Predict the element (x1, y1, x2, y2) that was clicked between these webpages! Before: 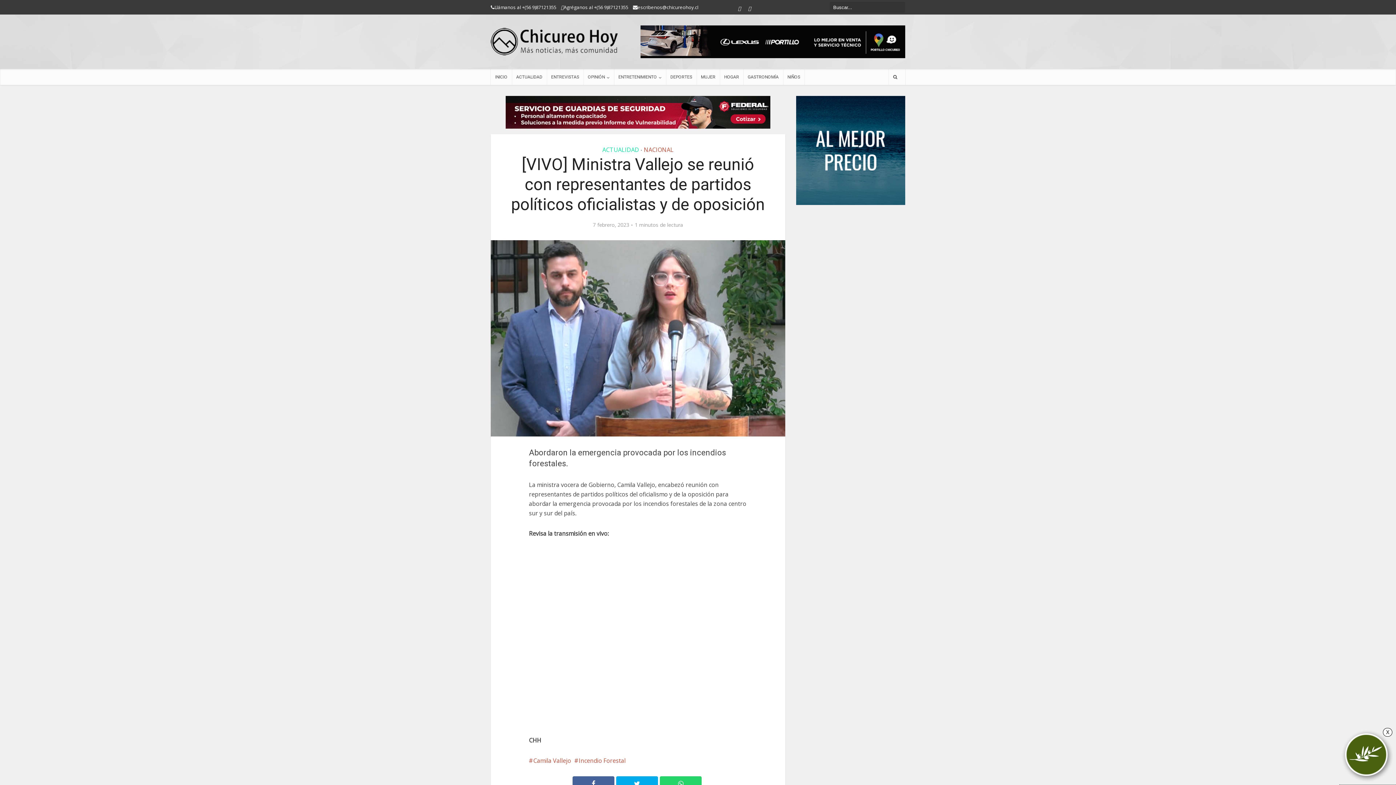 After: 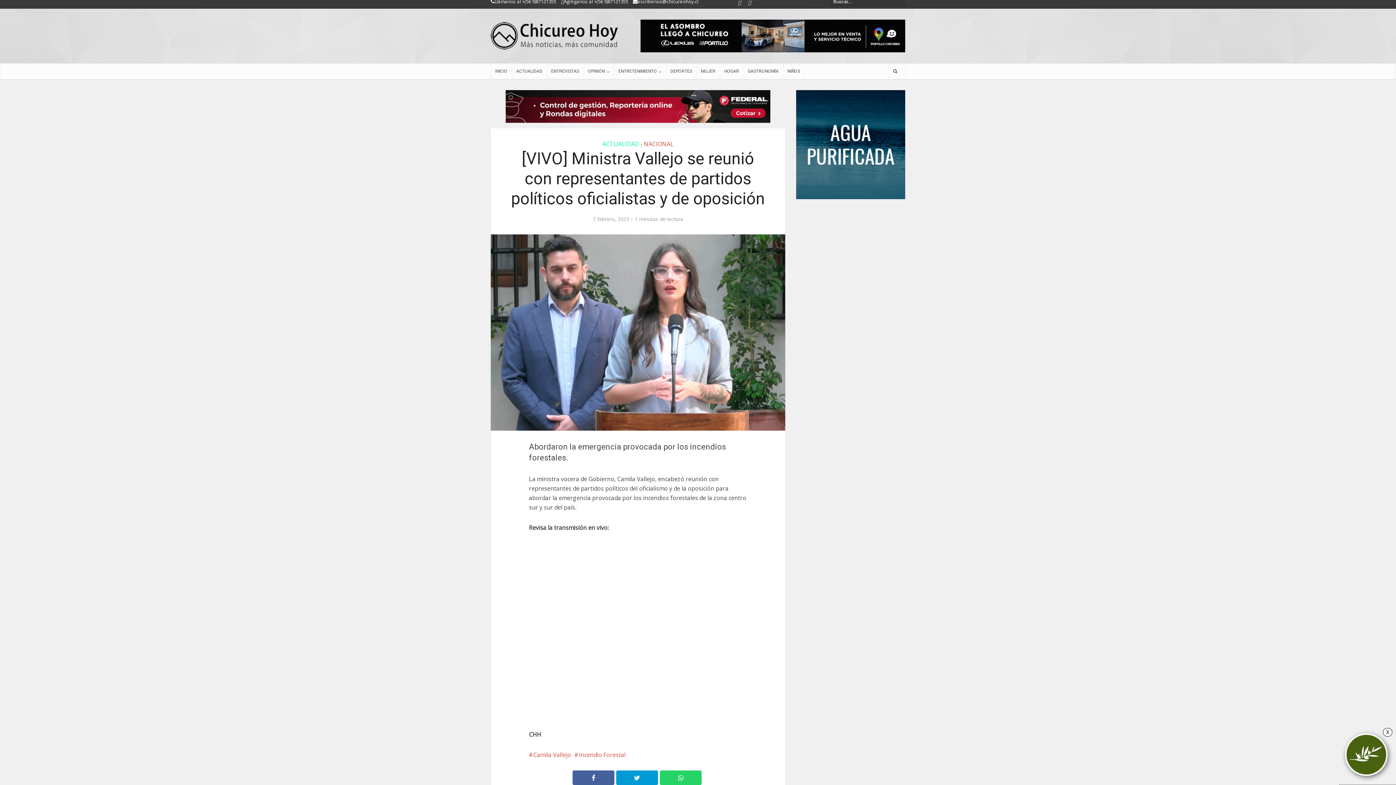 Action: bbox: (616, 776, 658, 791)